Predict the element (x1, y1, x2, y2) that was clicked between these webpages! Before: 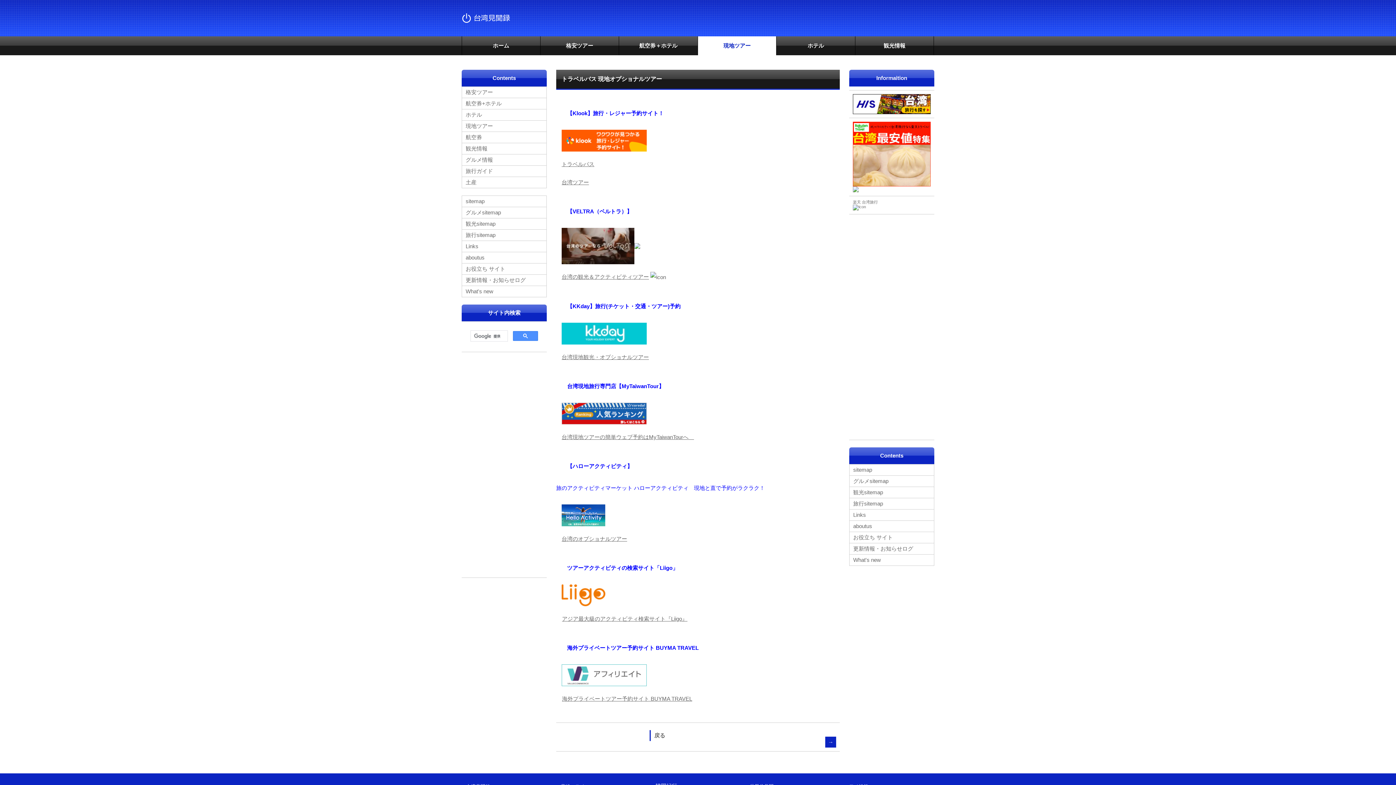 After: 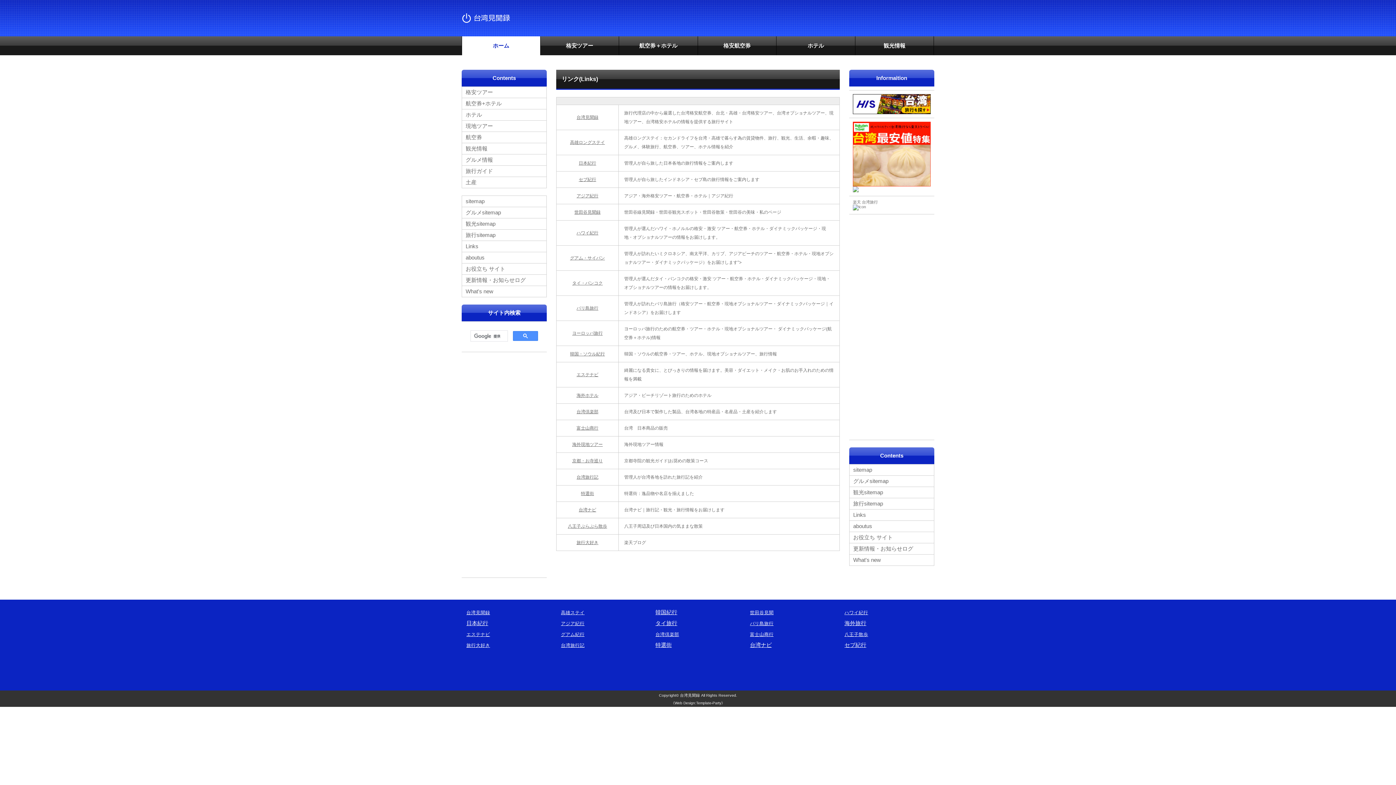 Action: label: Links bbox: (849, 509, 934, 520)